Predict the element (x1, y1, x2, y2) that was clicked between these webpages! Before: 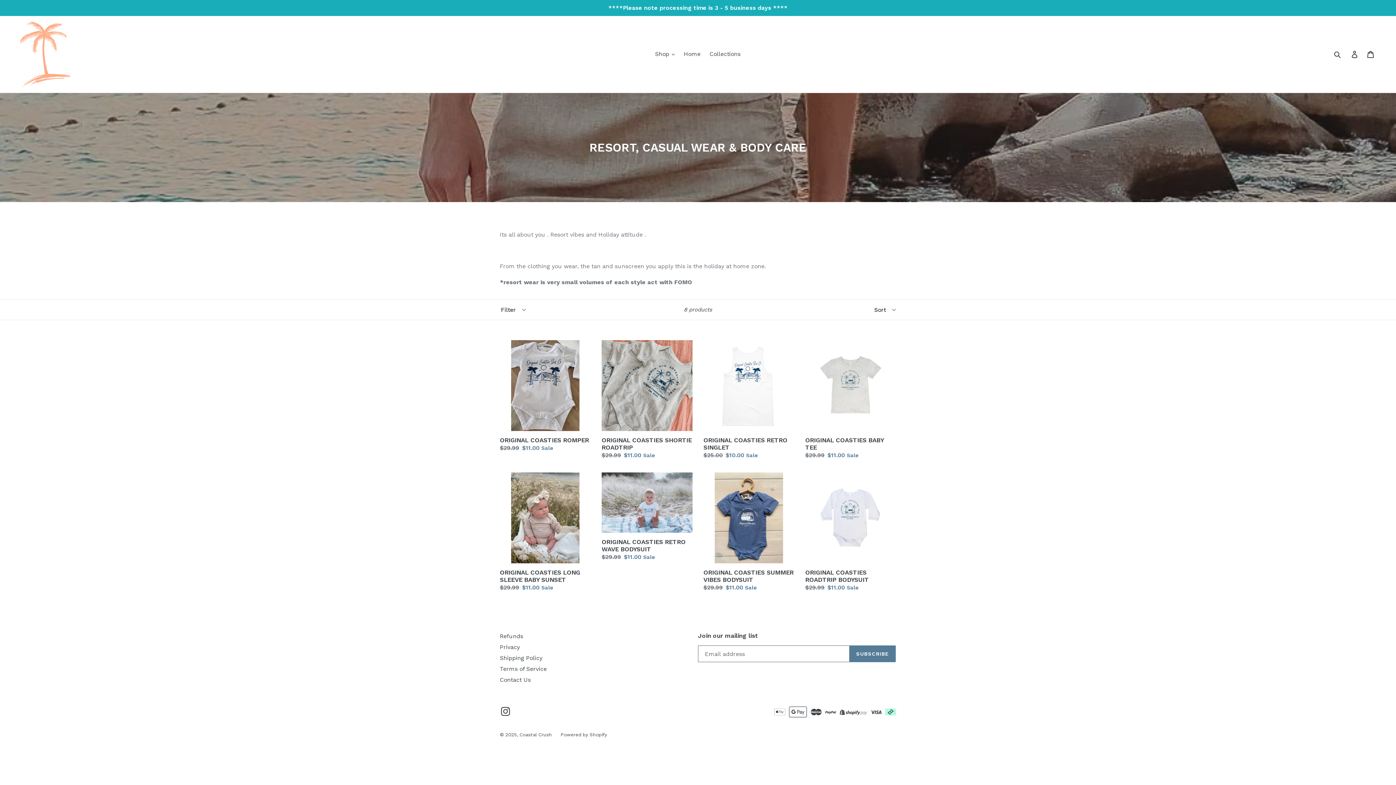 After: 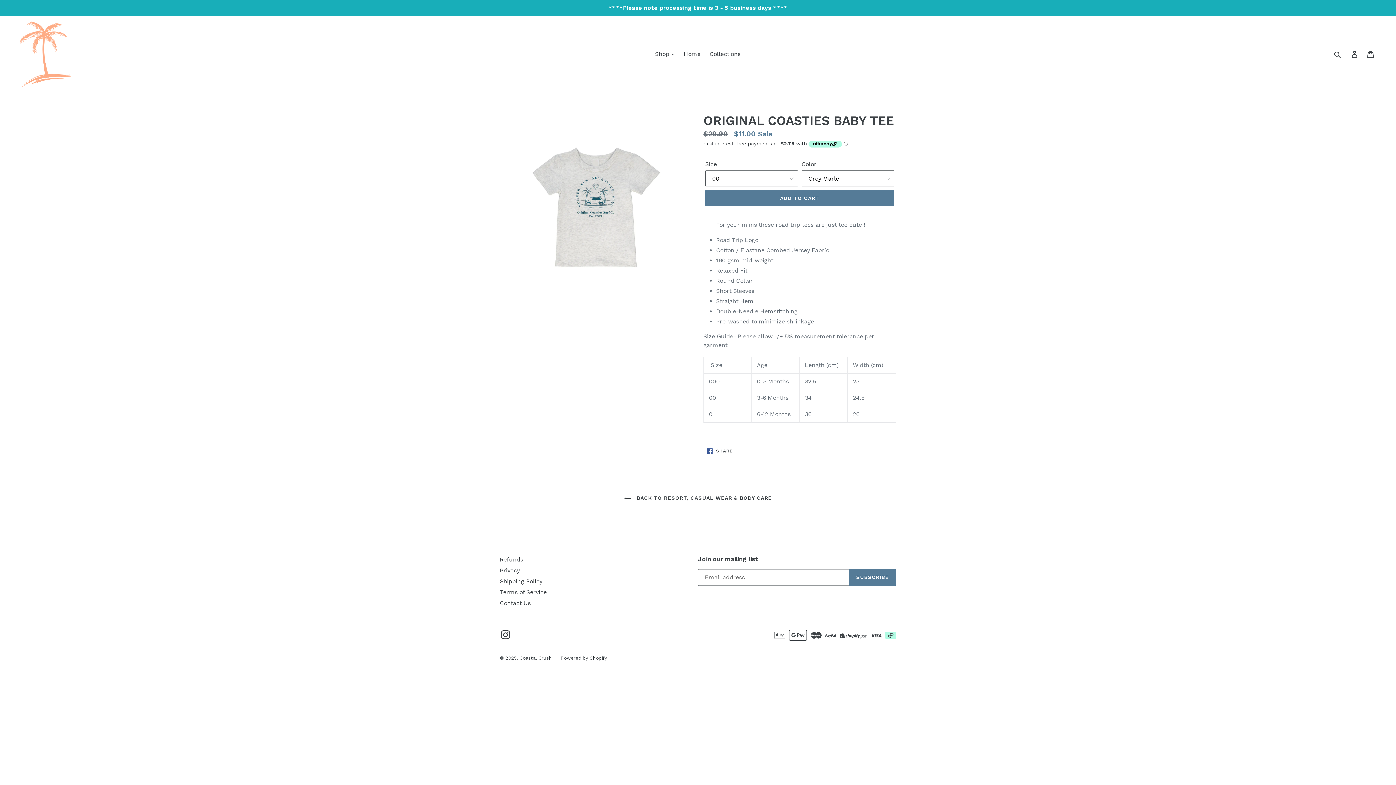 Action: bbox: (805, 340, 896, 459) label: ORIGINAL COASTIES BABY TEE